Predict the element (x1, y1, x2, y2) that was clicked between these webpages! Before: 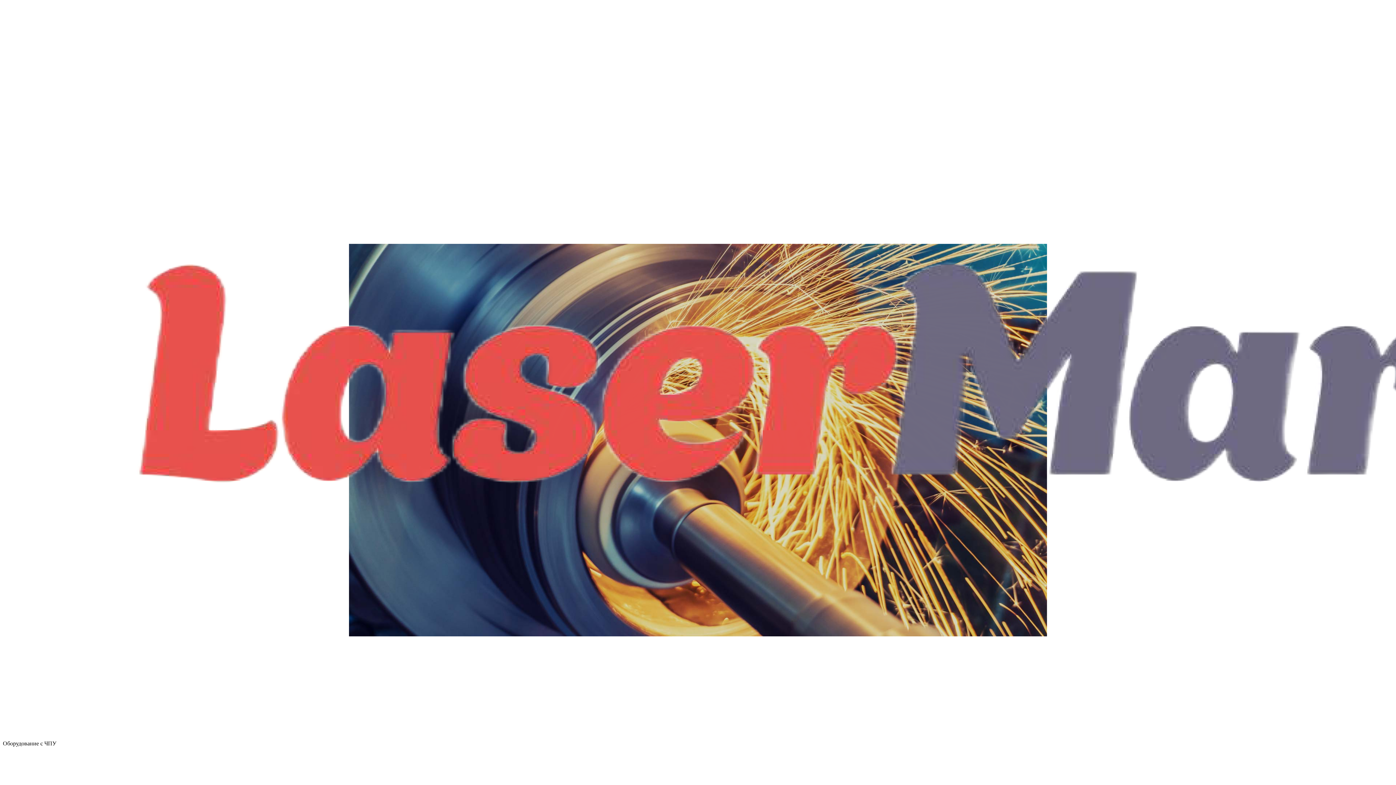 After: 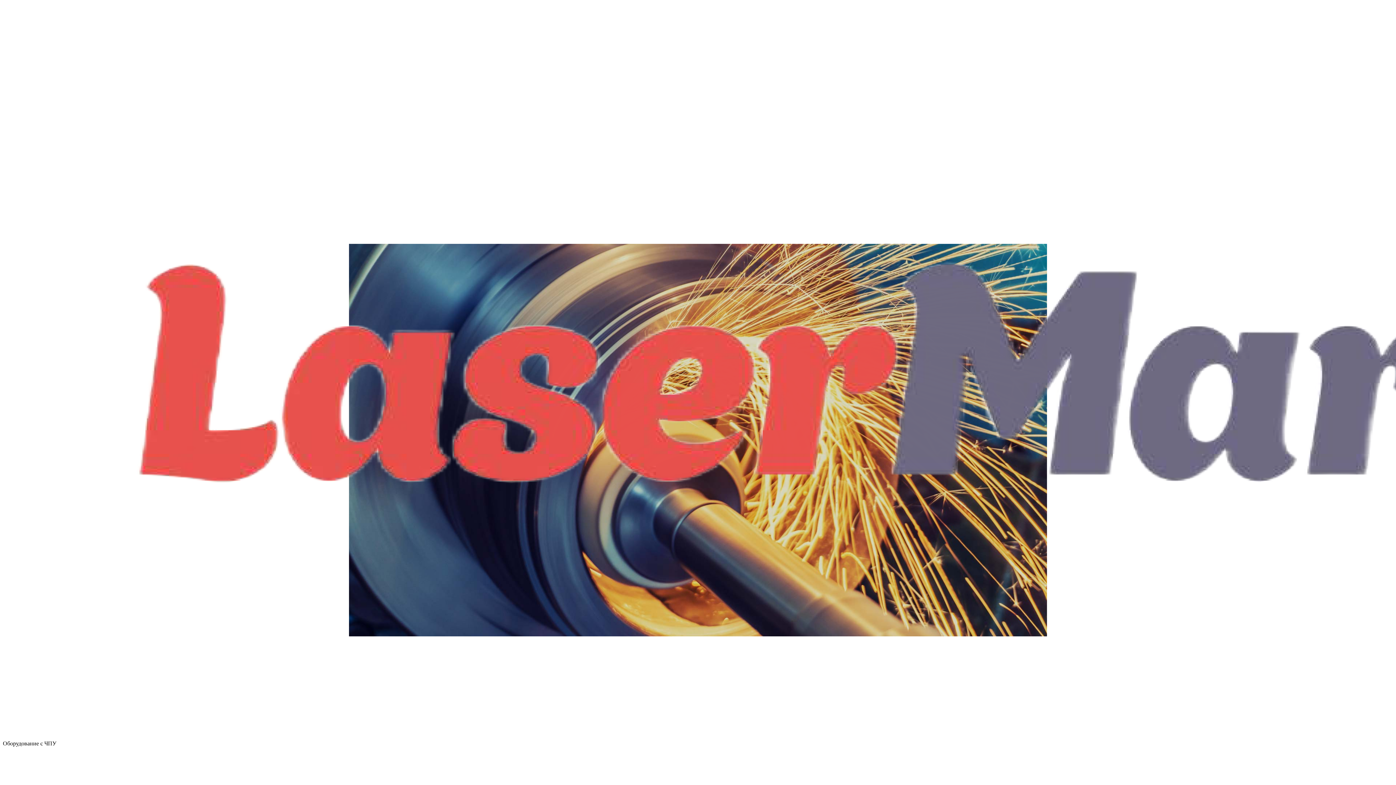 Action: bbox: (2, 734, 2030, 740)